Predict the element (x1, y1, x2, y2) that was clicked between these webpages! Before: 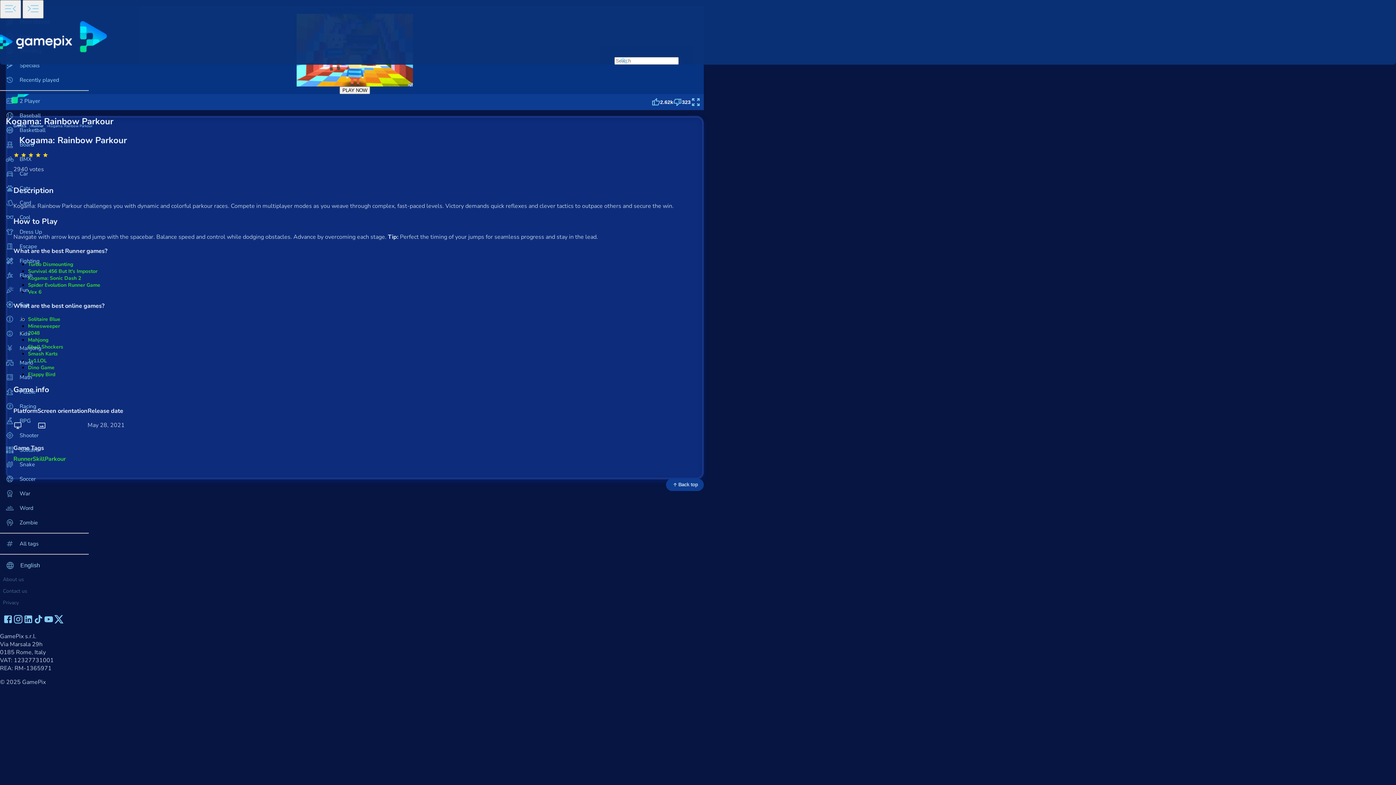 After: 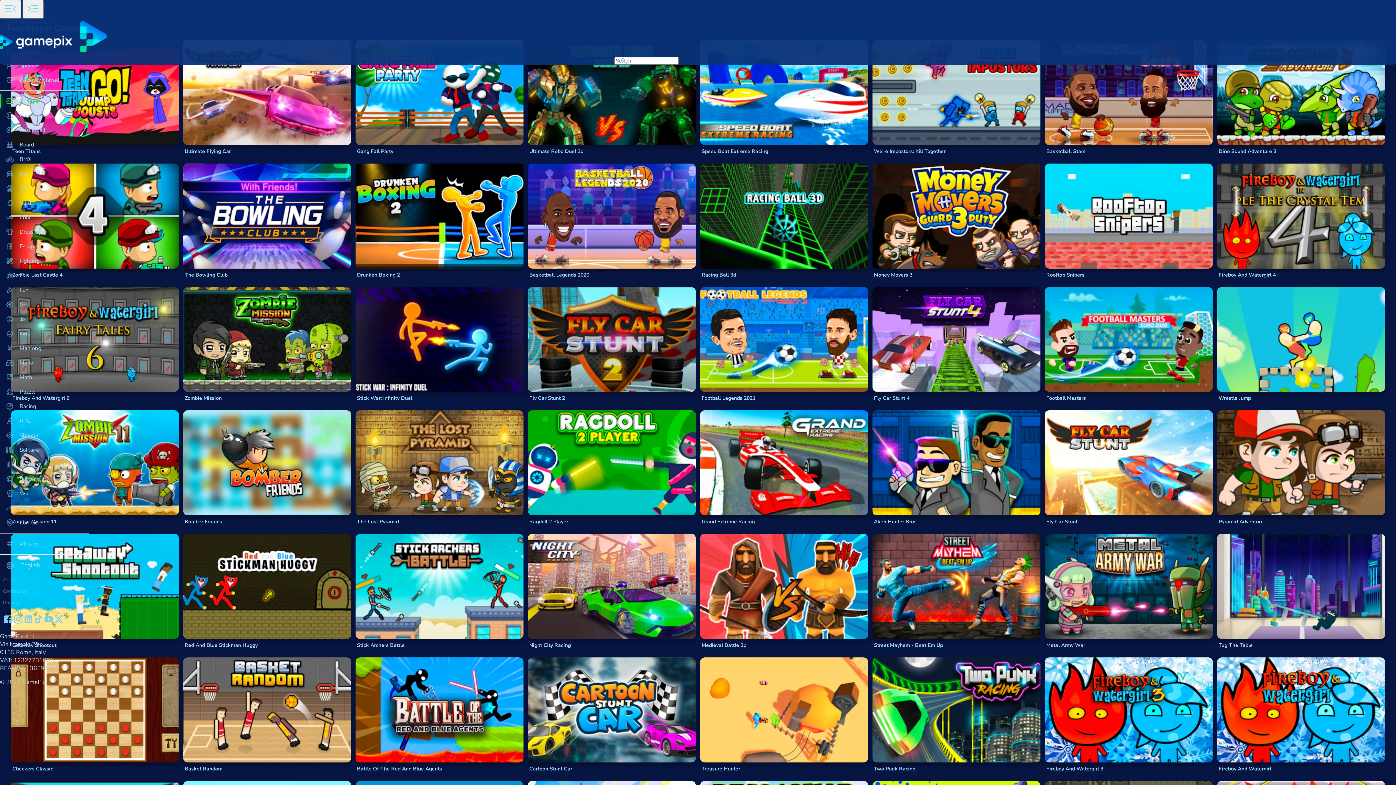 Action: label: 2 Player bbox: (0, 93, 88, 108)